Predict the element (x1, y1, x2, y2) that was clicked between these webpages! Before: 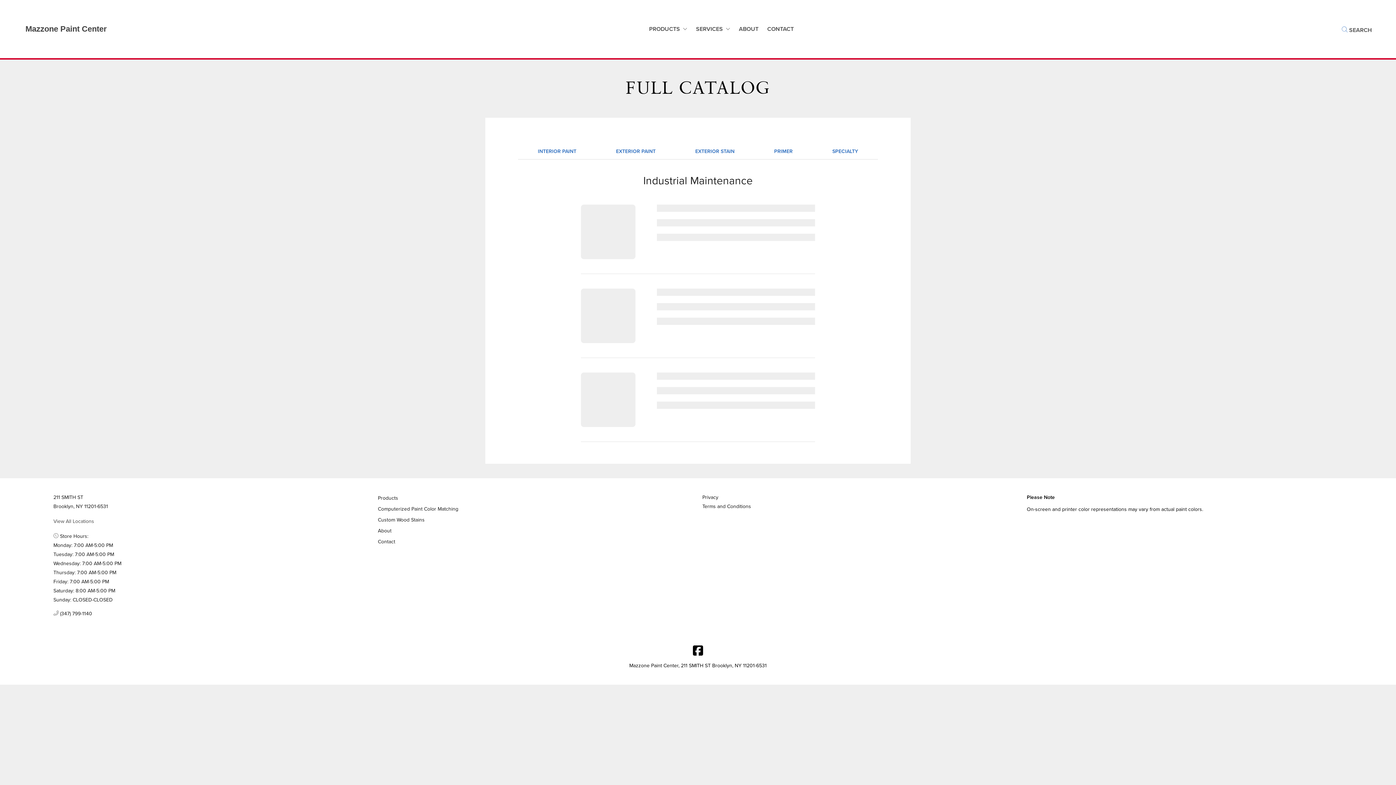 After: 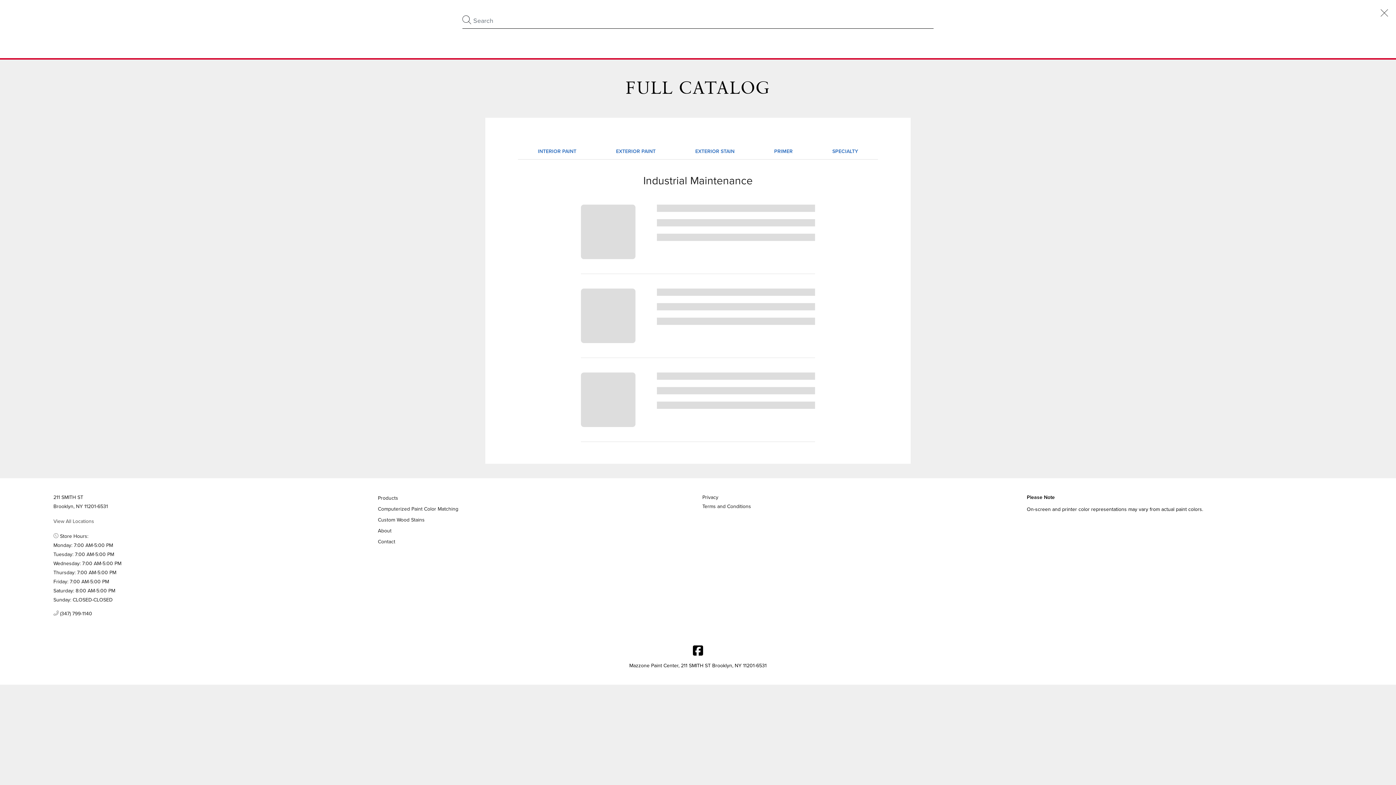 Action: label:  SEARCH bbox: (1336, 22, 1378, 37)